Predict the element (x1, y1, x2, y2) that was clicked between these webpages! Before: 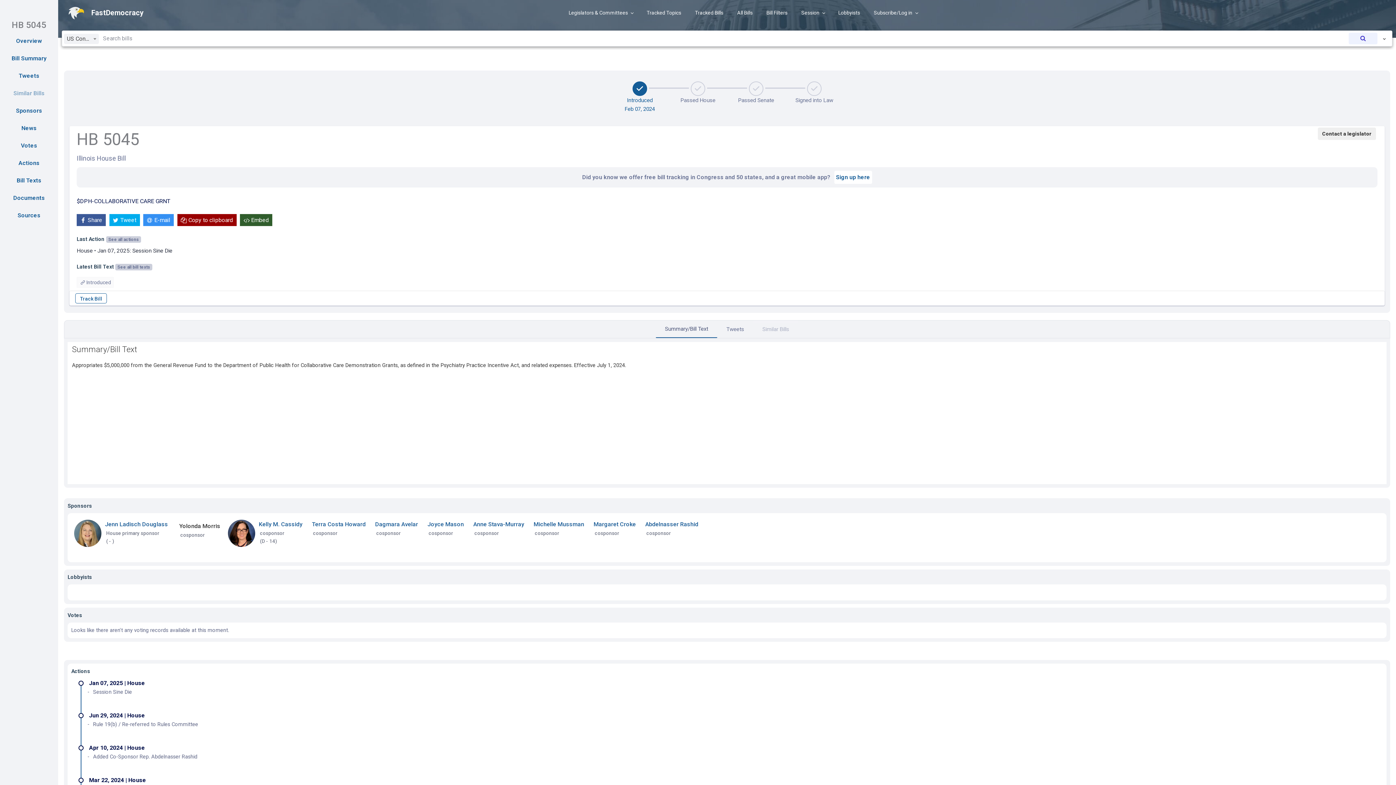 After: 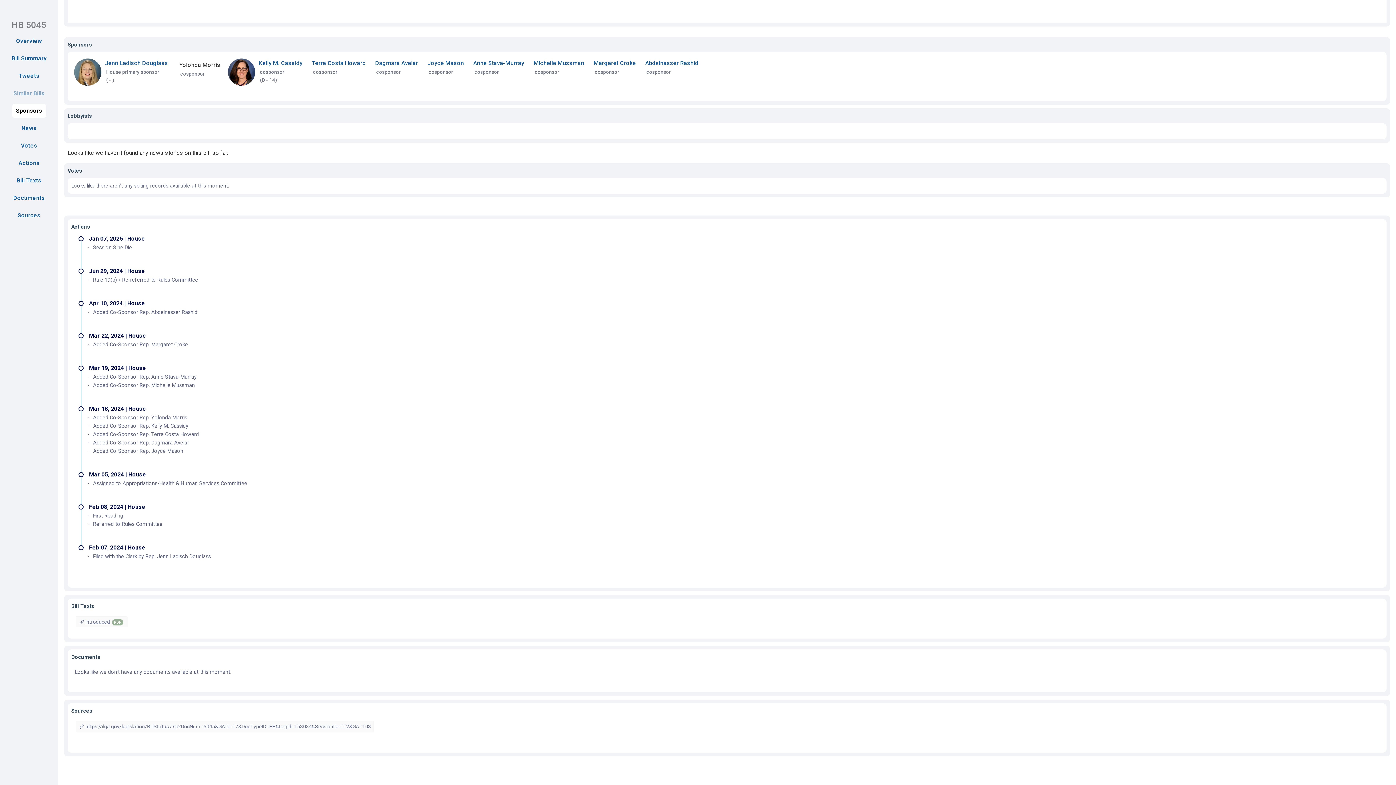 Action: bbox: (12, 104, 45, 117) label: Sponsors